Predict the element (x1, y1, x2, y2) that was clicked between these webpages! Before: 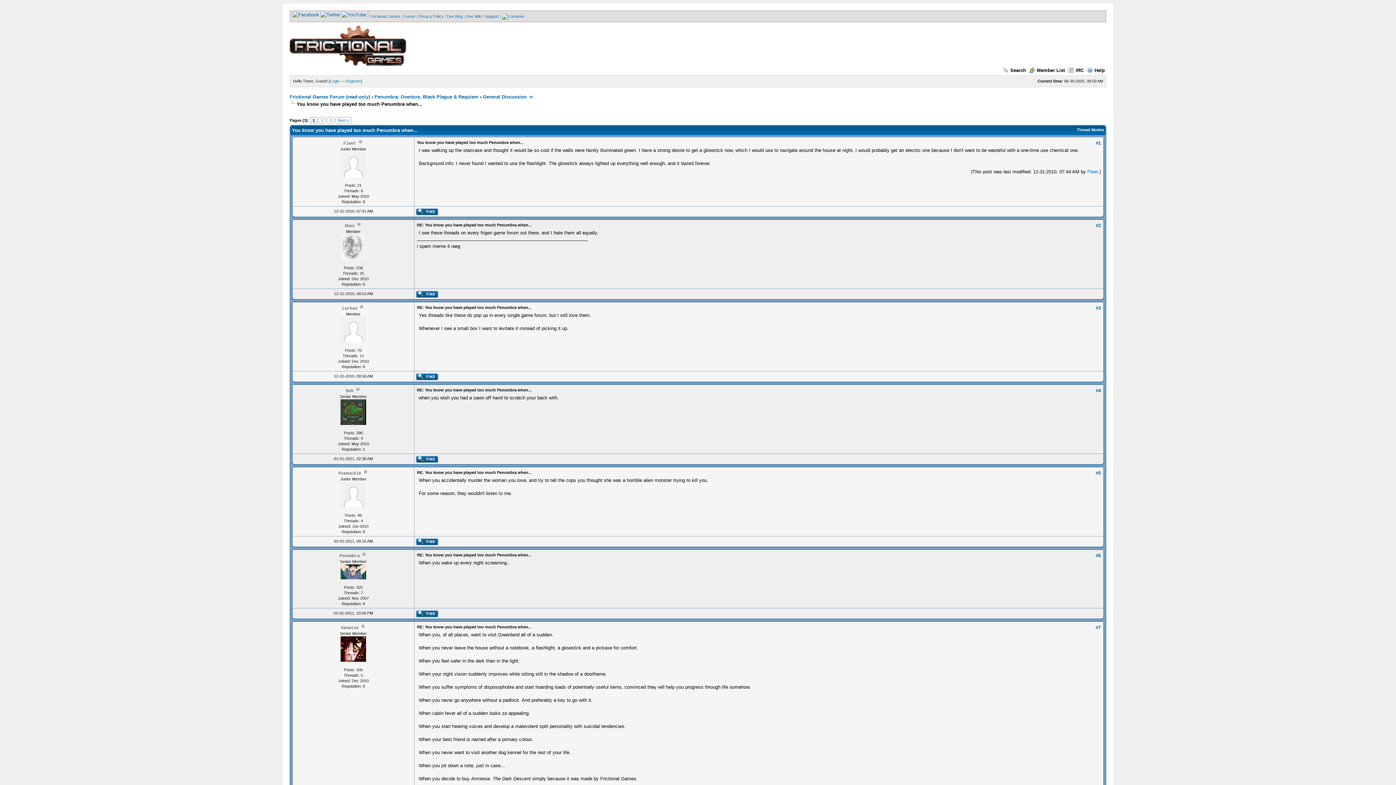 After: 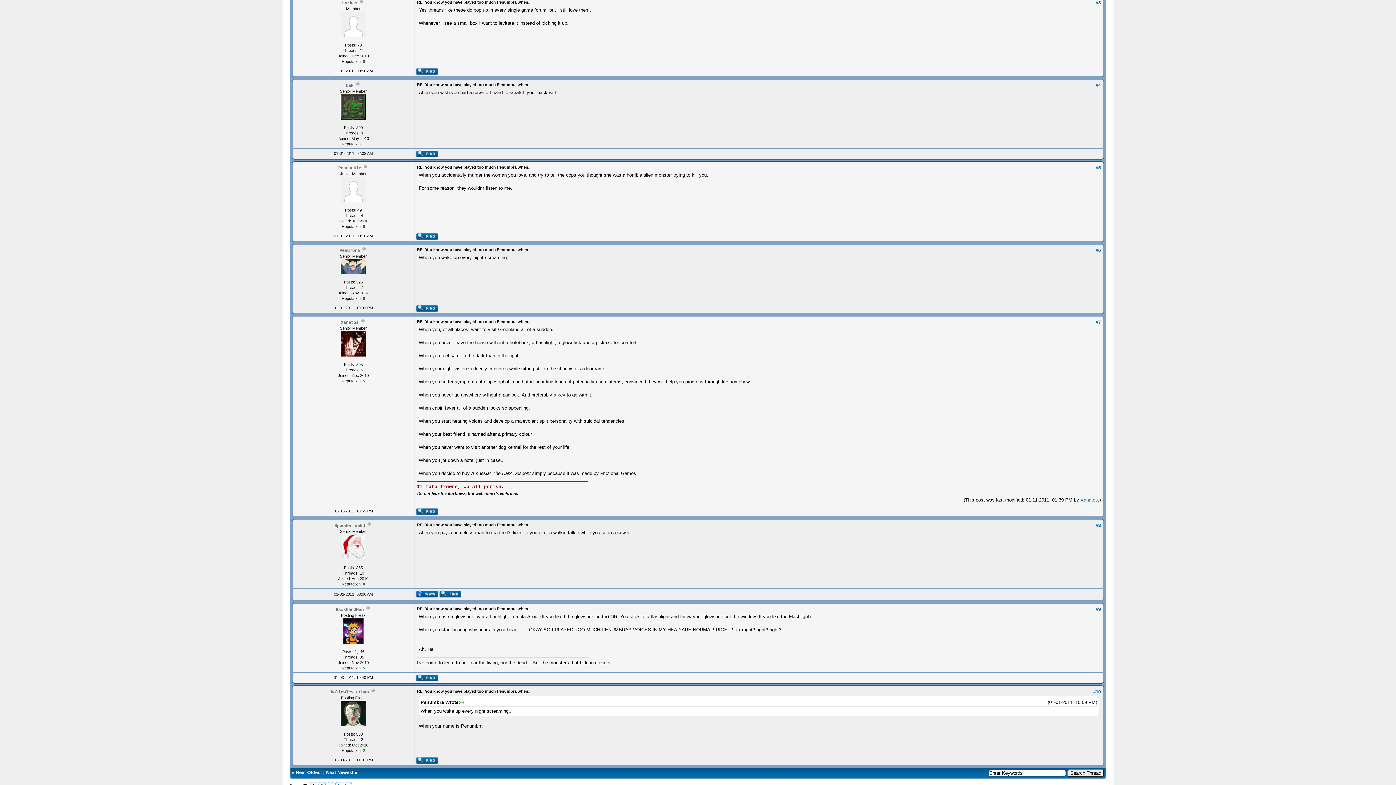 Action: label: #3 bbox: (1096, 305, 1101, 310)